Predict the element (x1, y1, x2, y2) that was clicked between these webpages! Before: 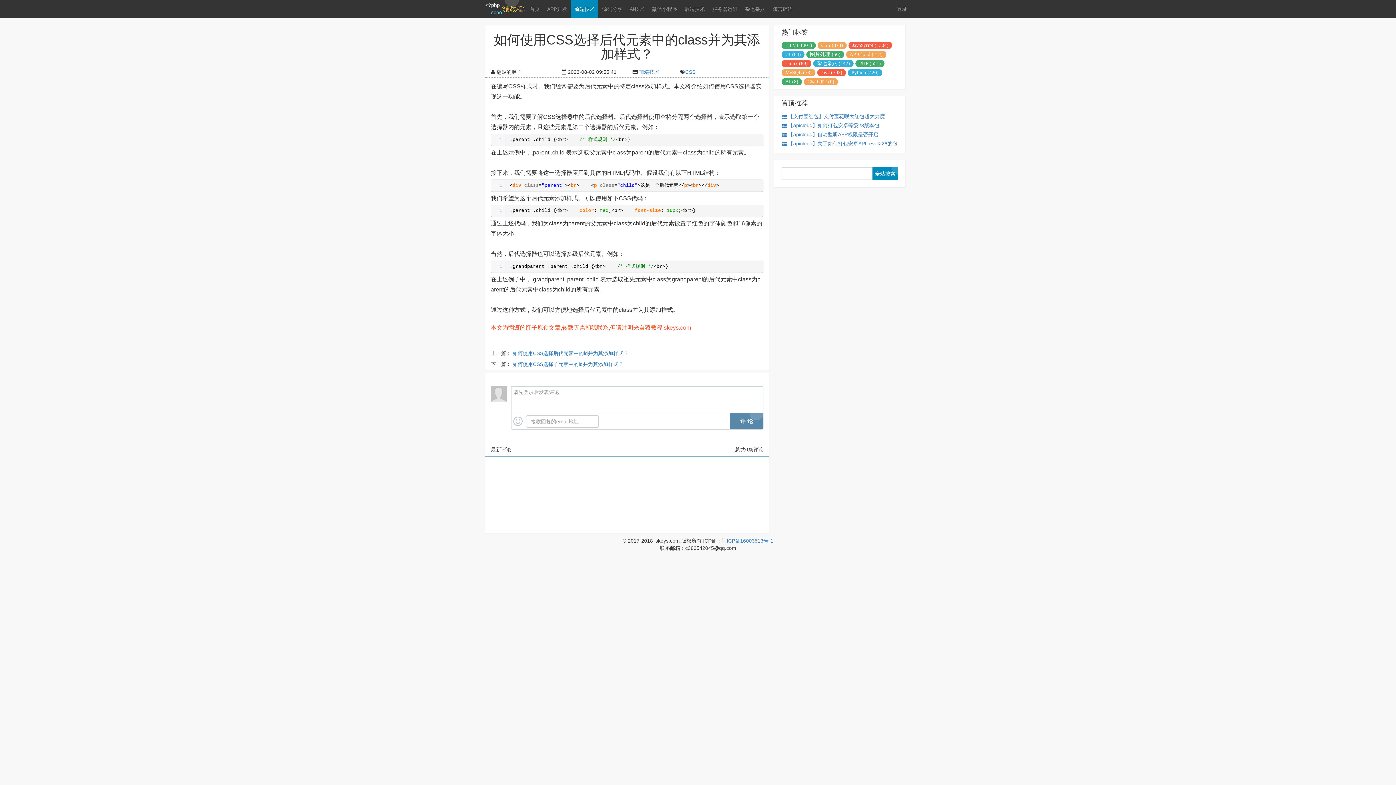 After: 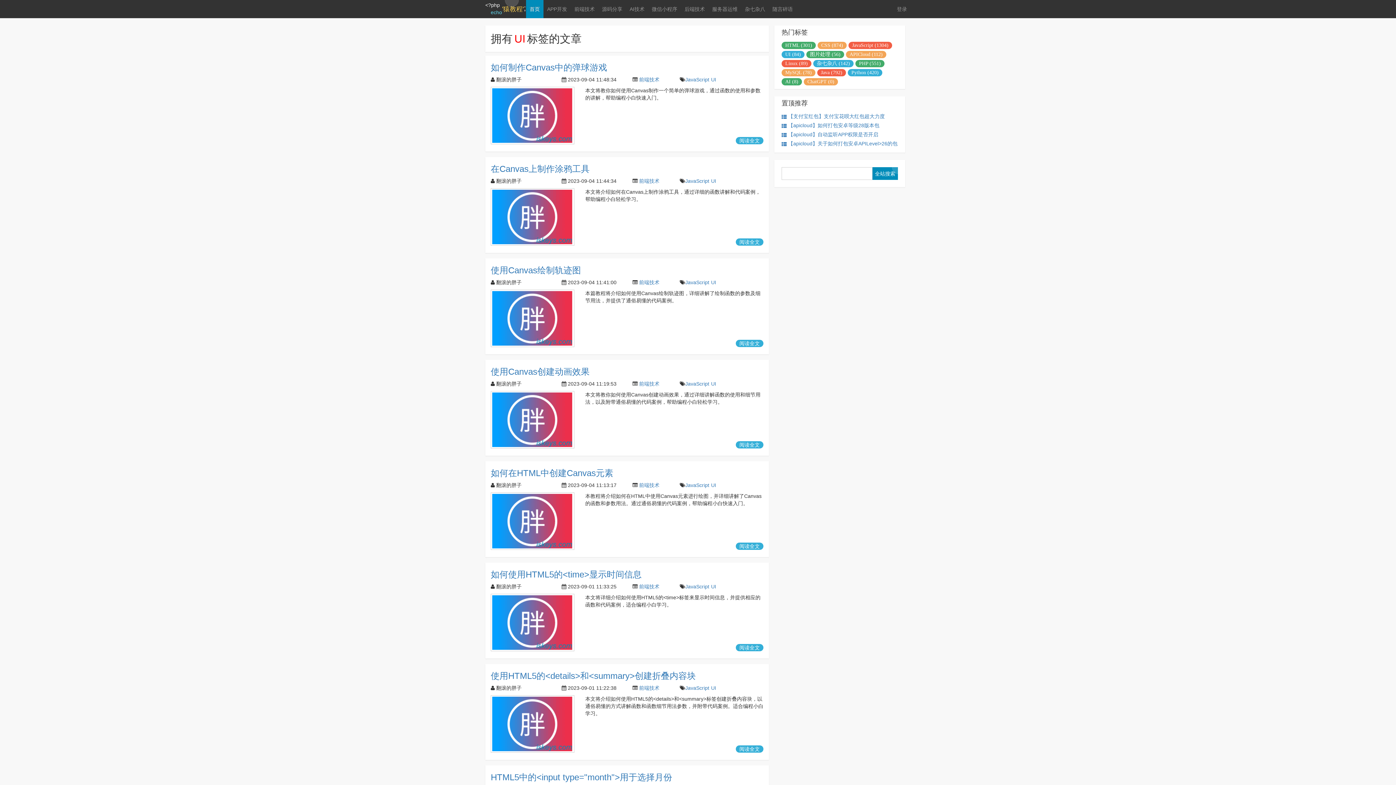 Action: label: UI (84) bbox: (781, 50, 804, 58)